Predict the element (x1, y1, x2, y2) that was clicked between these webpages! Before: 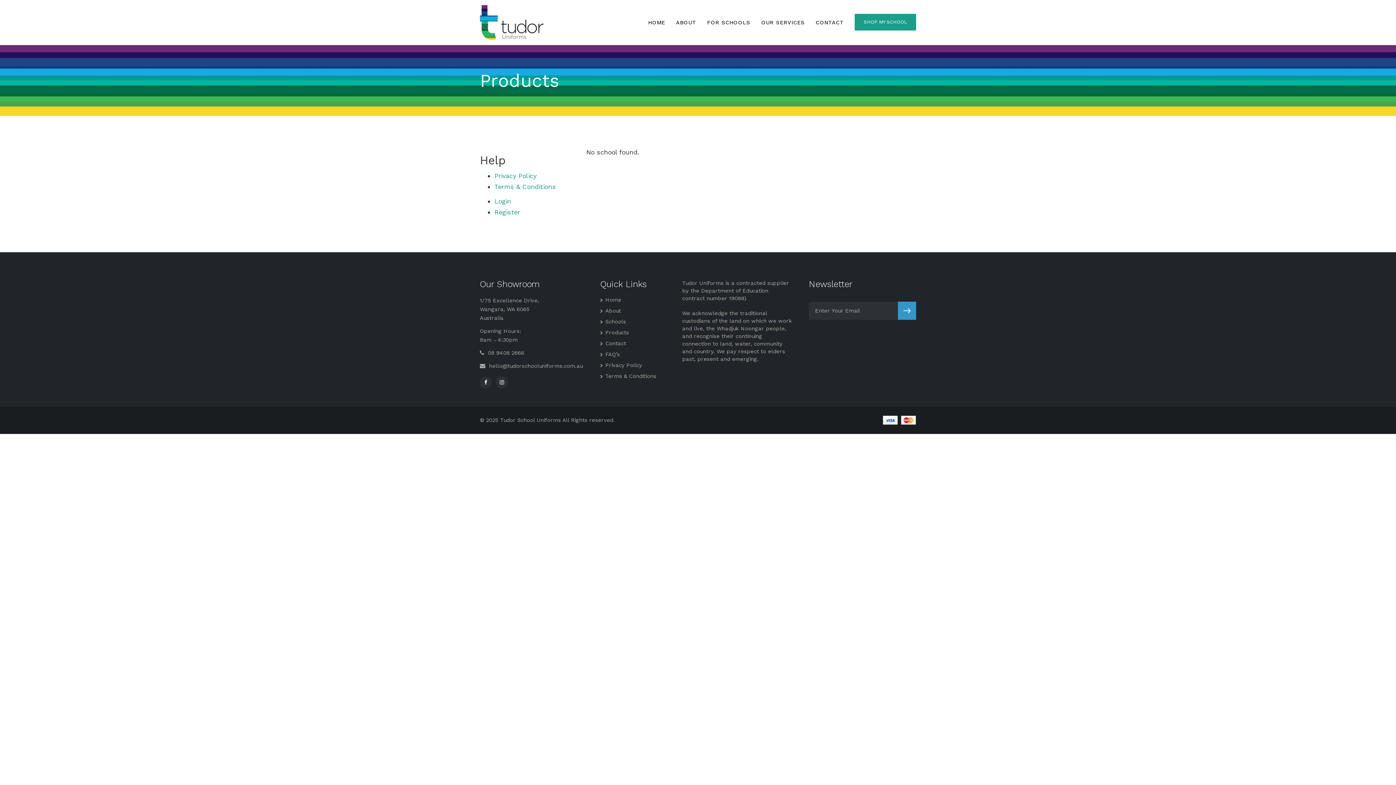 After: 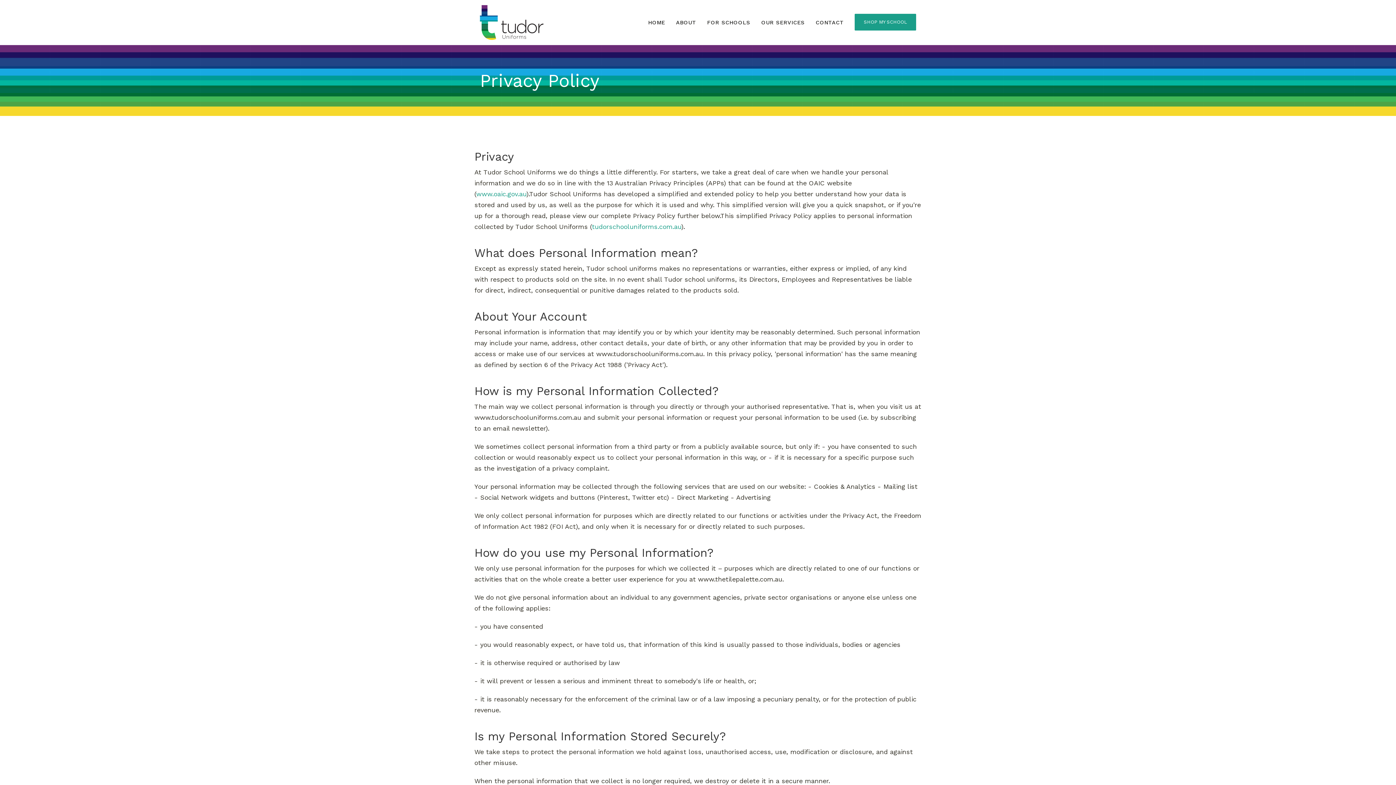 Action: bbox: (605, 362, 642, 368) label: Privacy Policy